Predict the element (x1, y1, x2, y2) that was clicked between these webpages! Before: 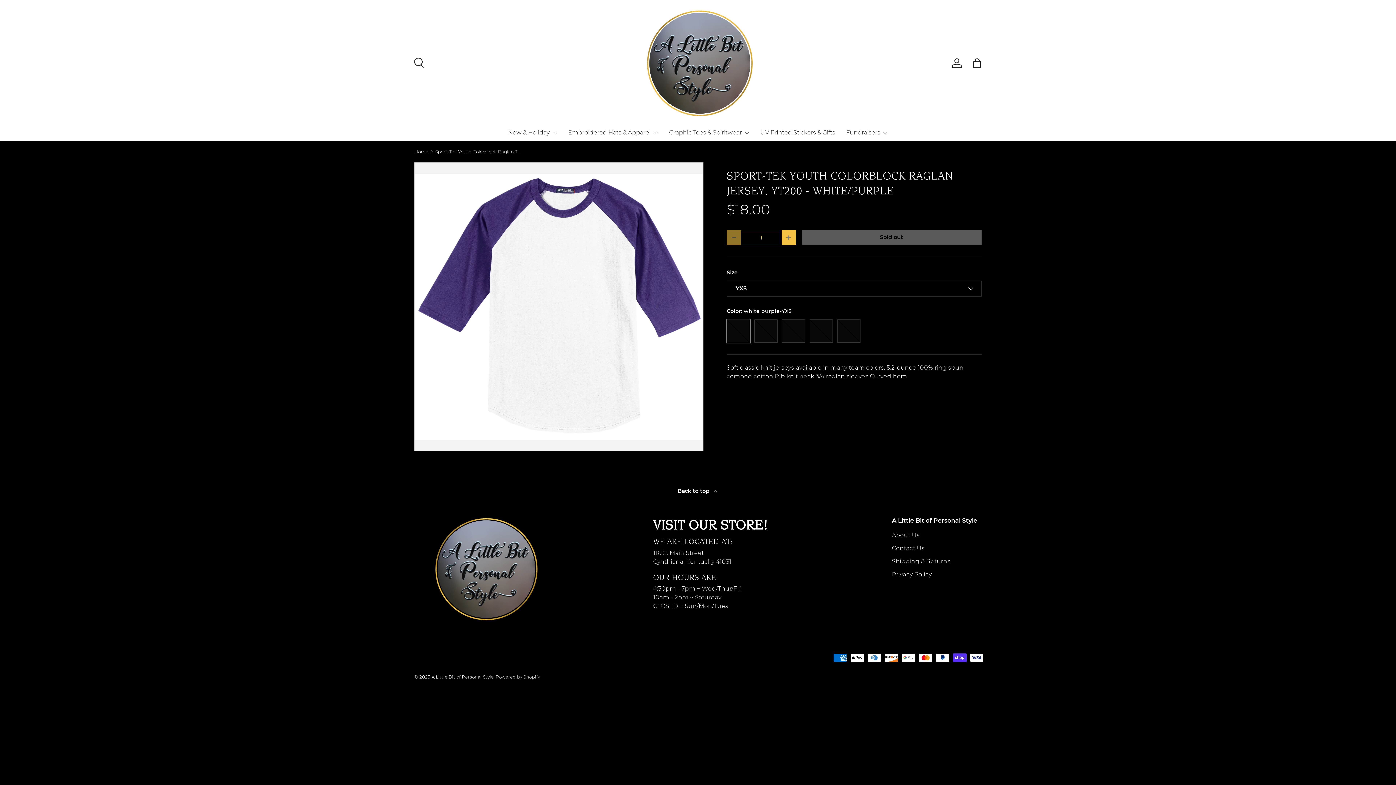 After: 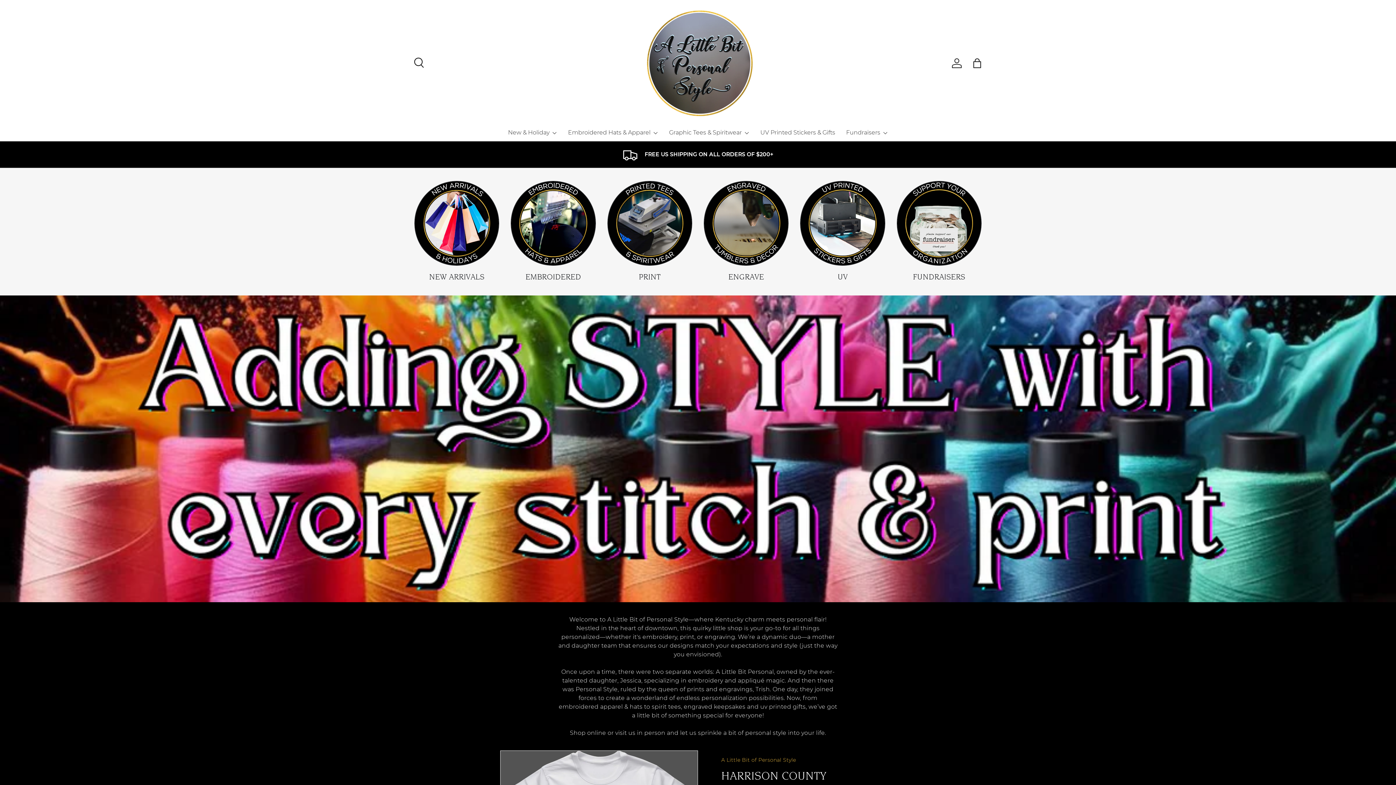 Action: bbox: (645, 8, 754, 117)